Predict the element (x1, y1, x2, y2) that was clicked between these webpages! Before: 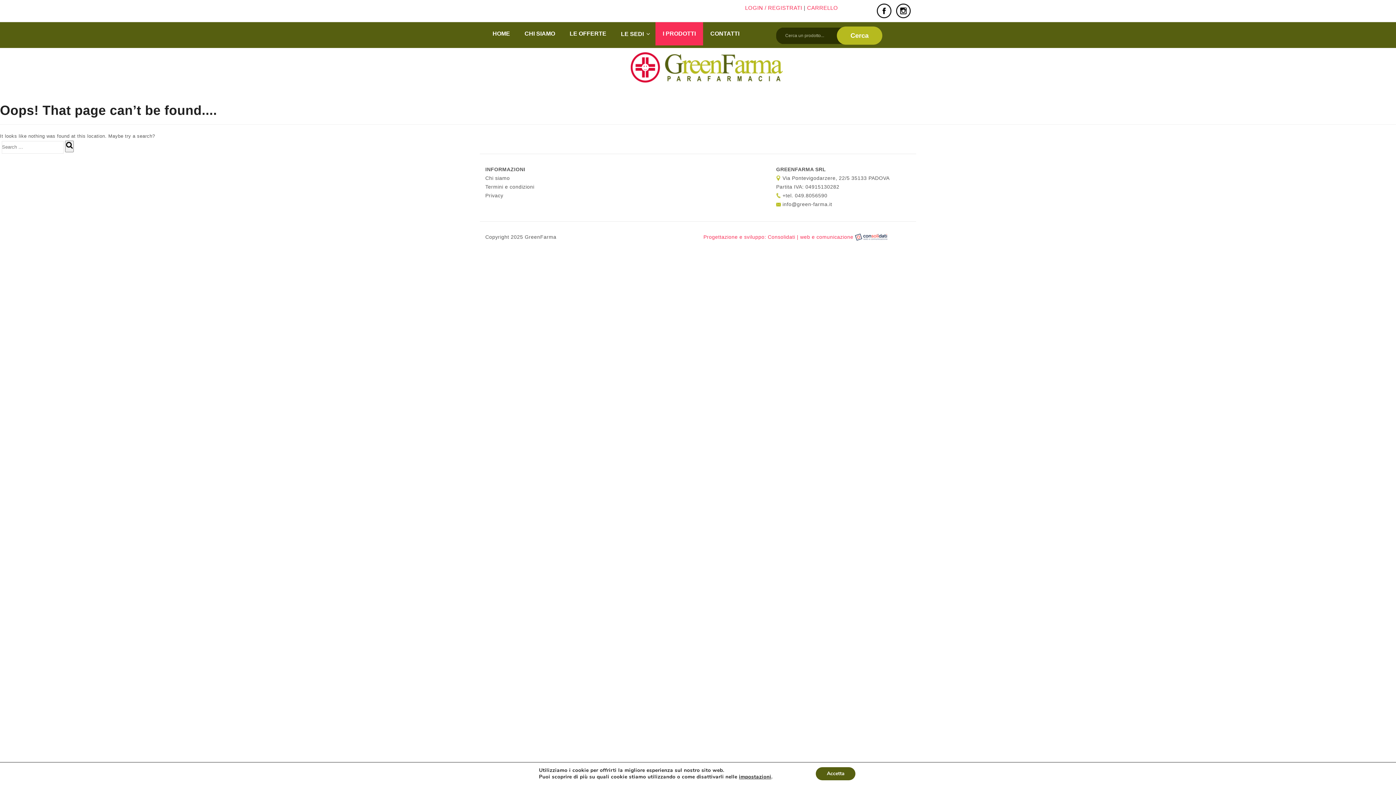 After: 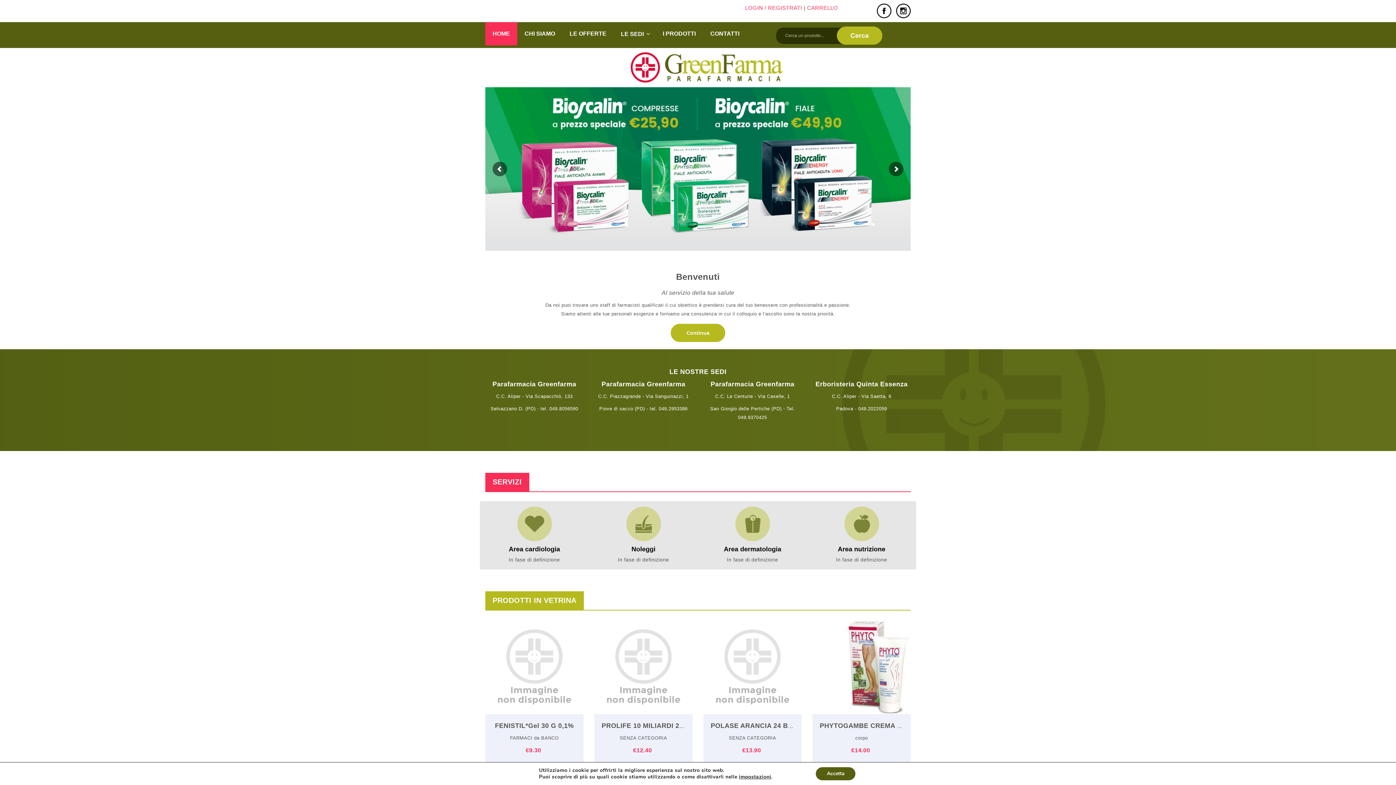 Action: bbox: (485, 22, 517, 45) label: HOME